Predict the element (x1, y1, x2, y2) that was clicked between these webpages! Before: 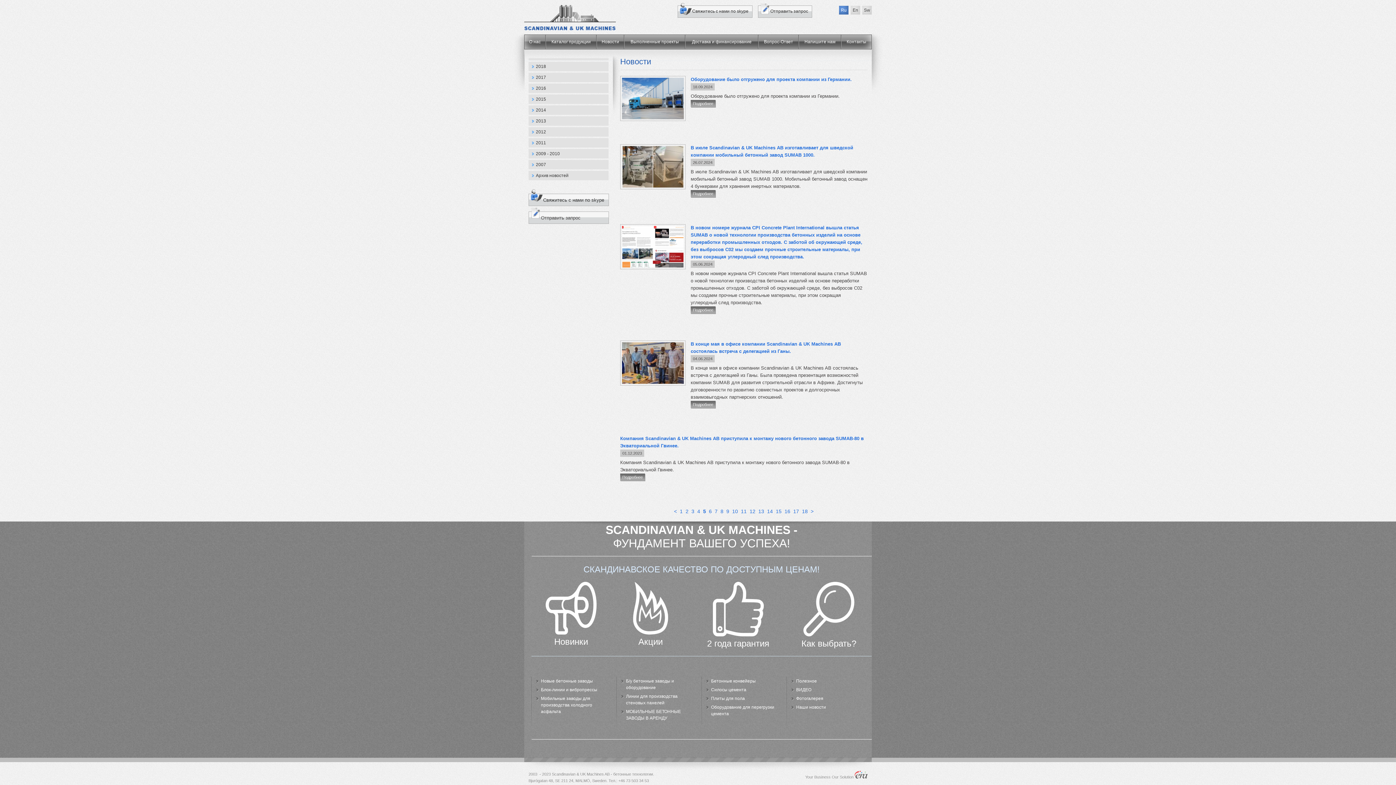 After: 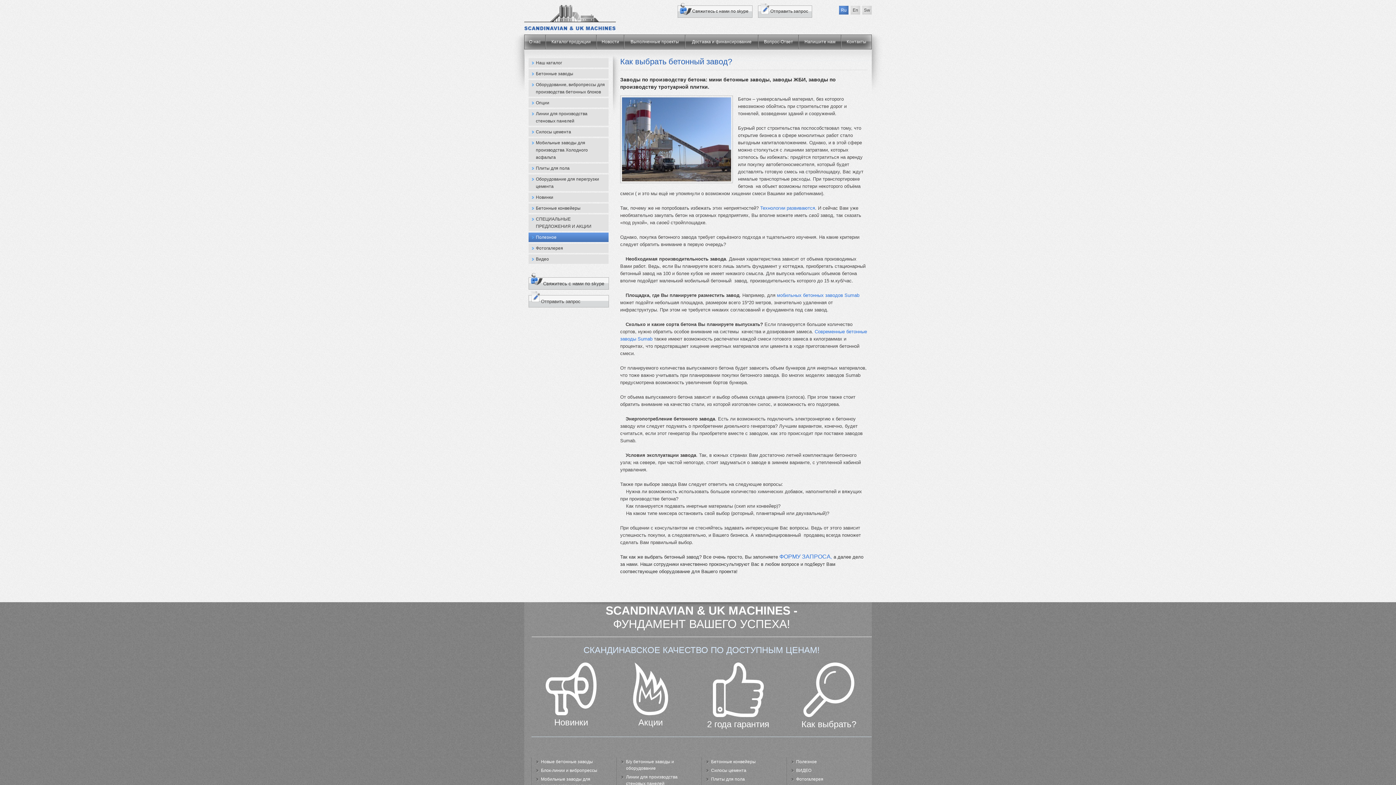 Action: bbox: (788, 632, 869, 647) label: Как выбрать?